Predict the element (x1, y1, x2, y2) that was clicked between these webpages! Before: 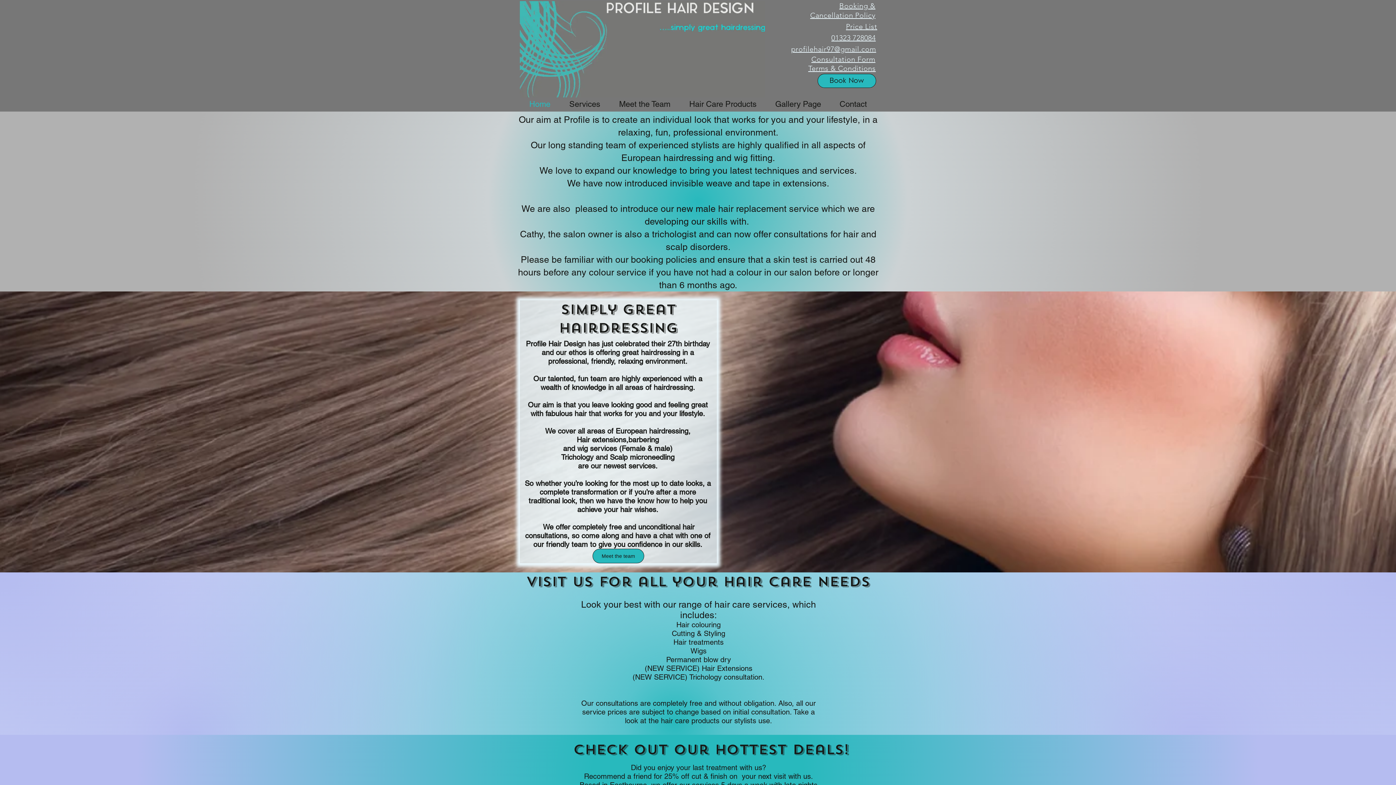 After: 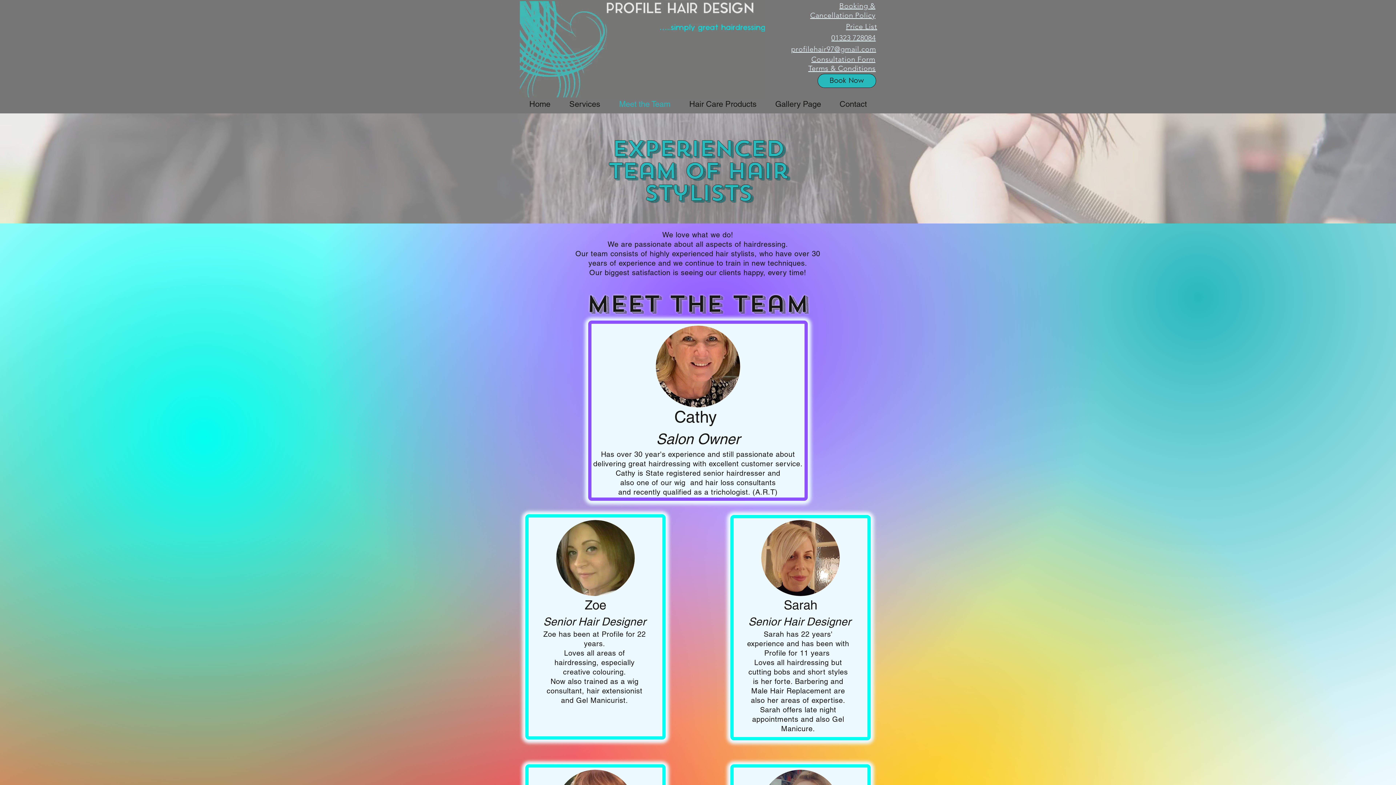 Action: label: Meet the Team bbox: (609, 95, 680, 113)